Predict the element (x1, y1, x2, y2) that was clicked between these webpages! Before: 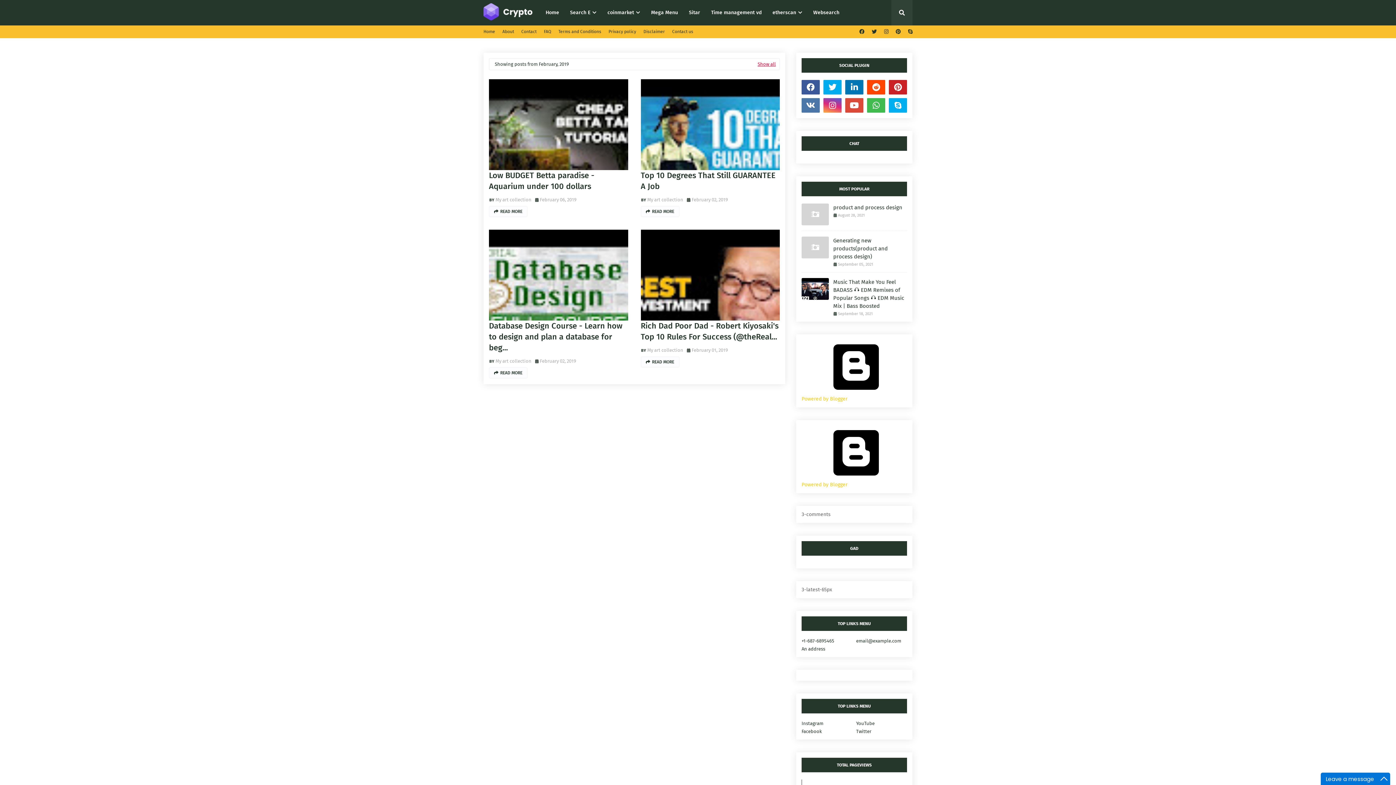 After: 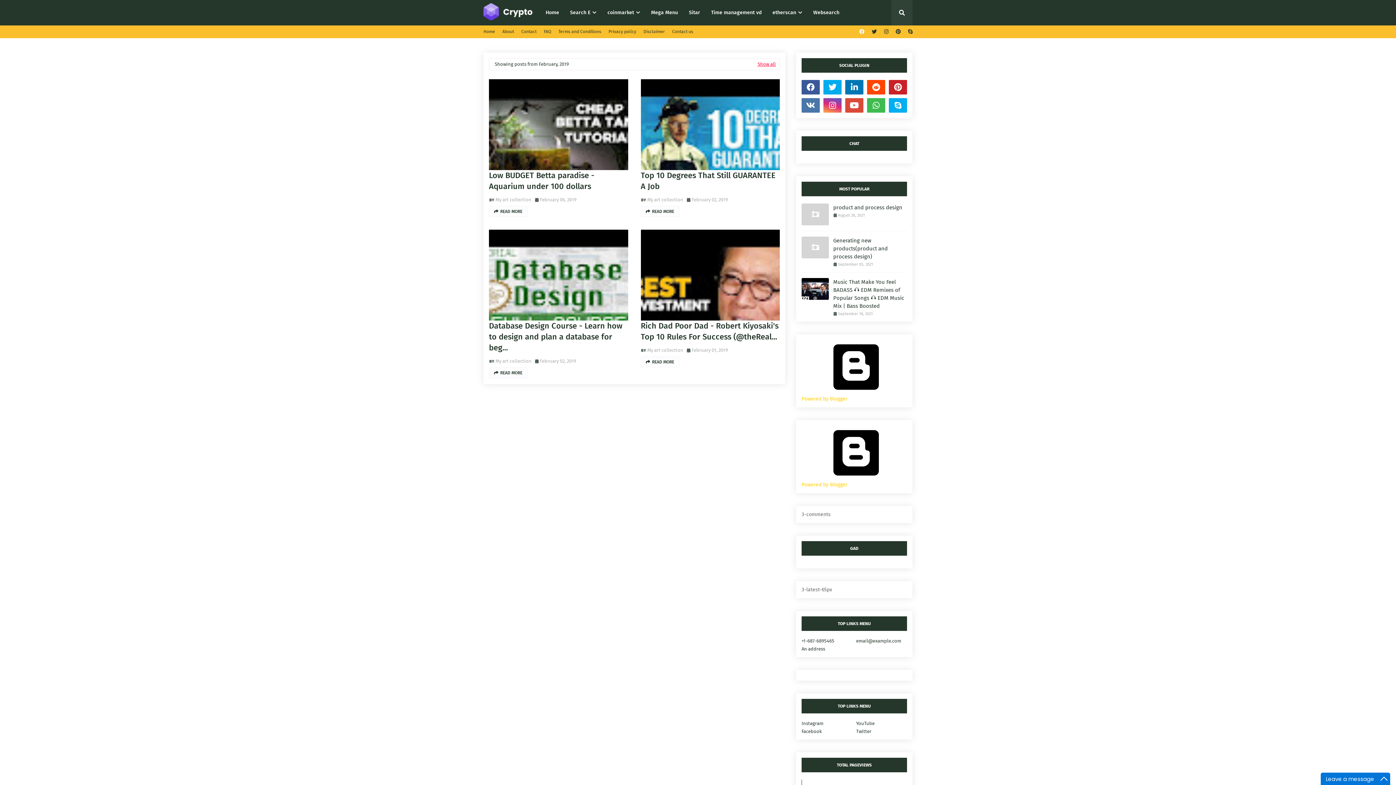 Action: bbox: (857, 25, 866, 38)